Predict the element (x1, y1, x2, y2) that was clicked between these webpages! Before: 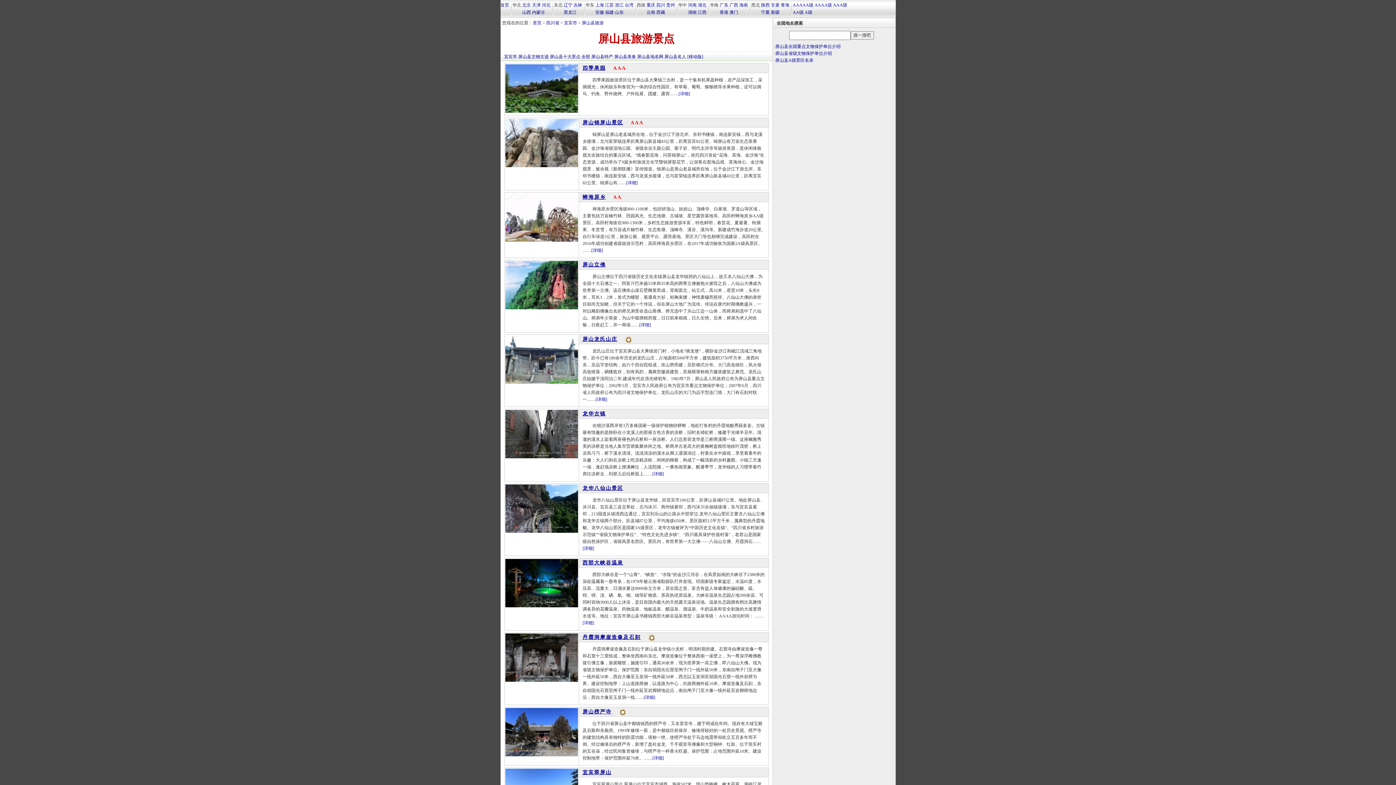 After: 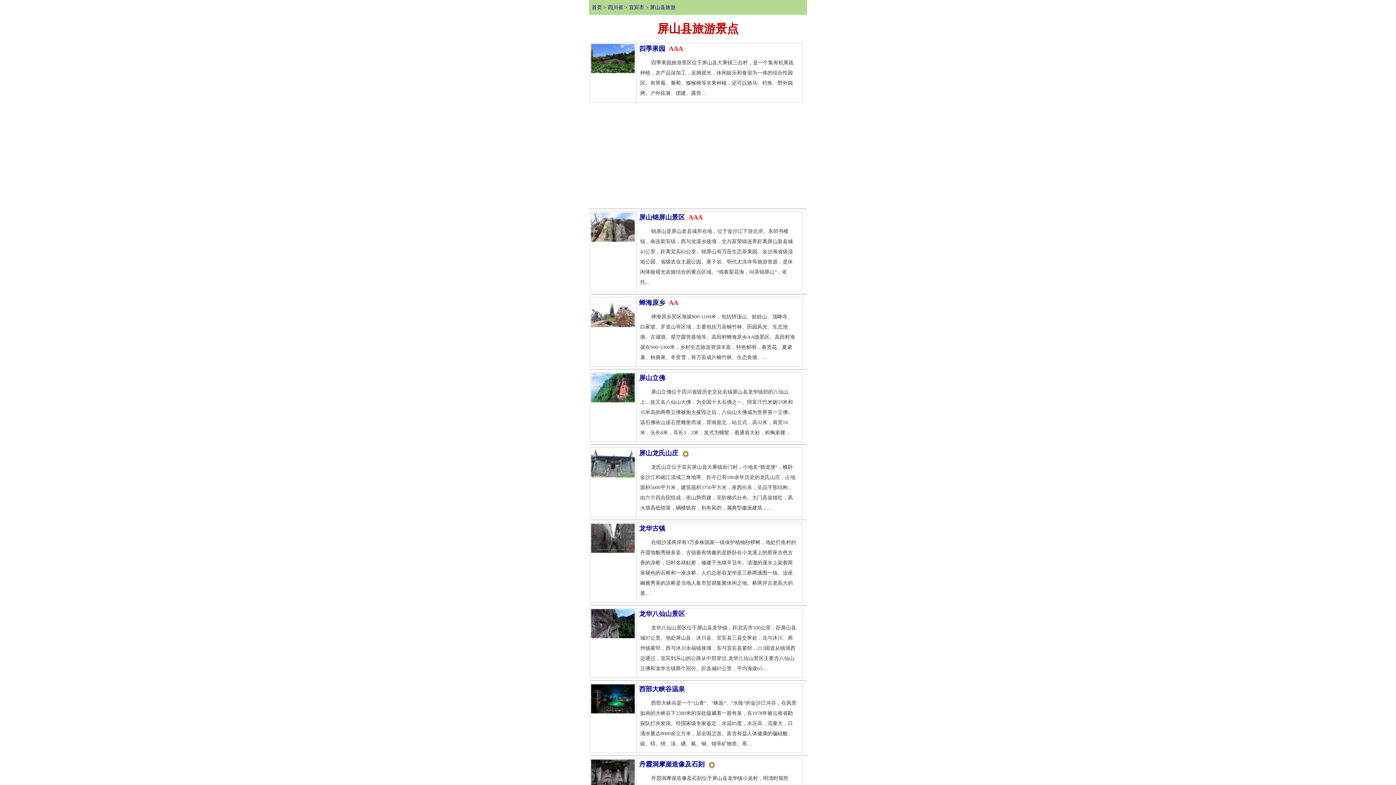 Action: label: [移动版] bbox: (687, 54, 703, 59)